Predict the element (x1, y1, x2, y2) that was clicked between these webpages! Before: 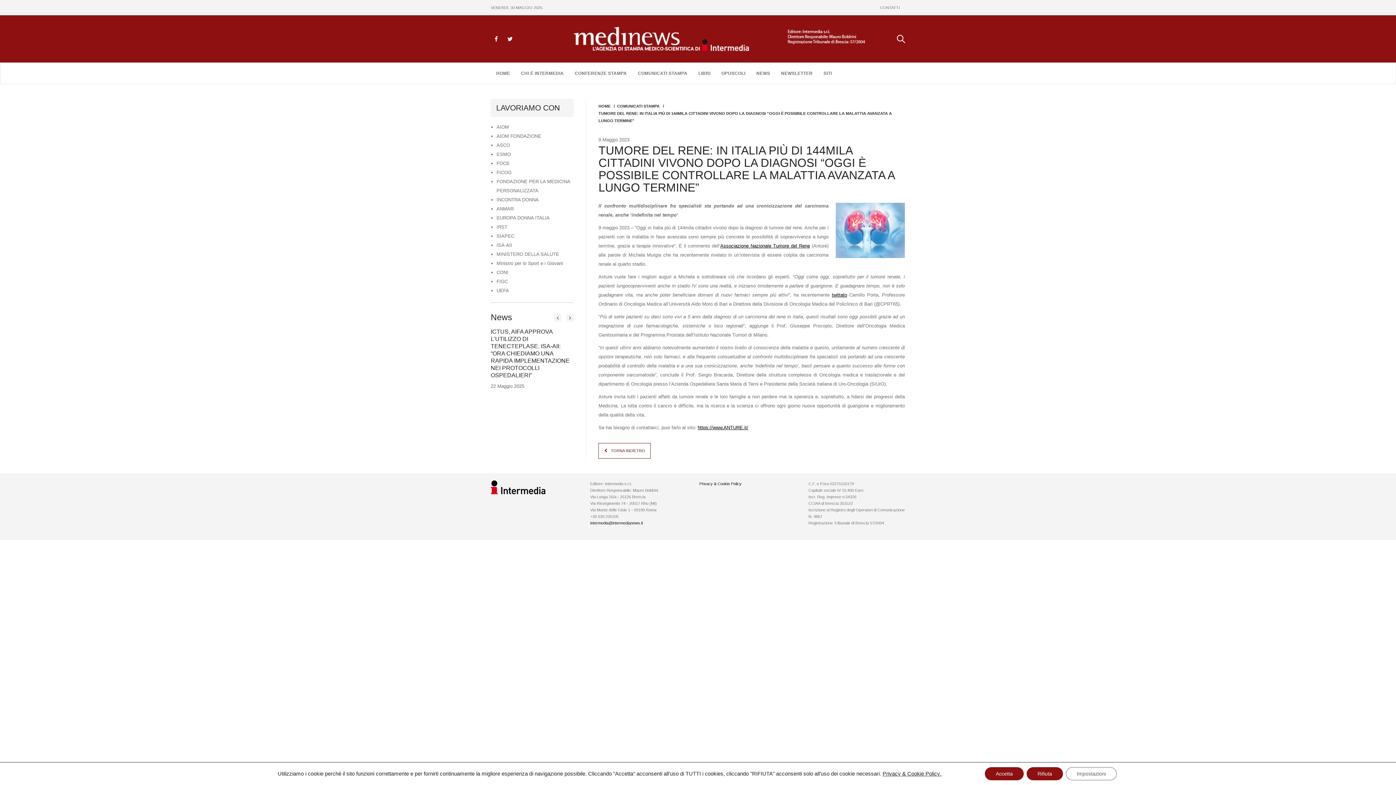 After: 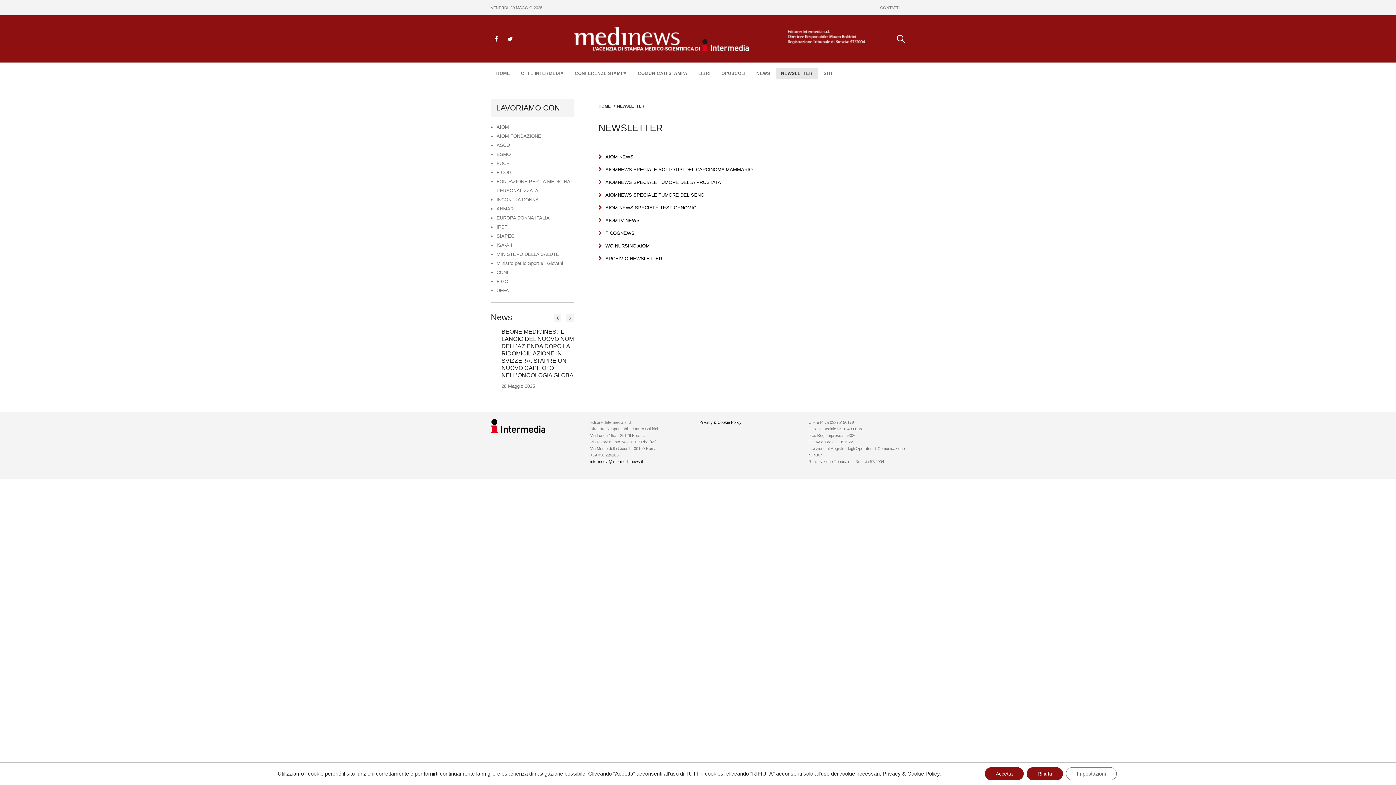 Action: bbox: (775, 68, 818, 78) label: NEWSLETTER